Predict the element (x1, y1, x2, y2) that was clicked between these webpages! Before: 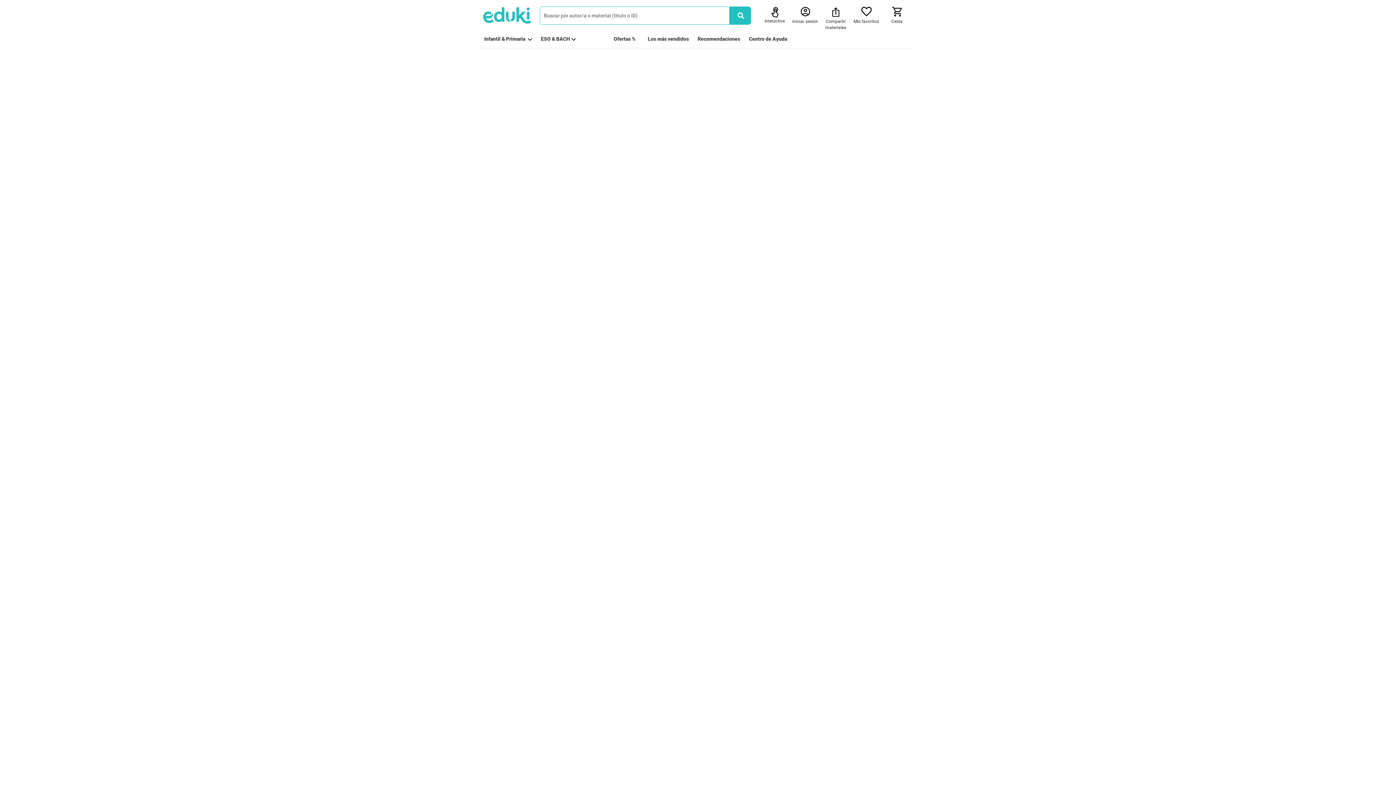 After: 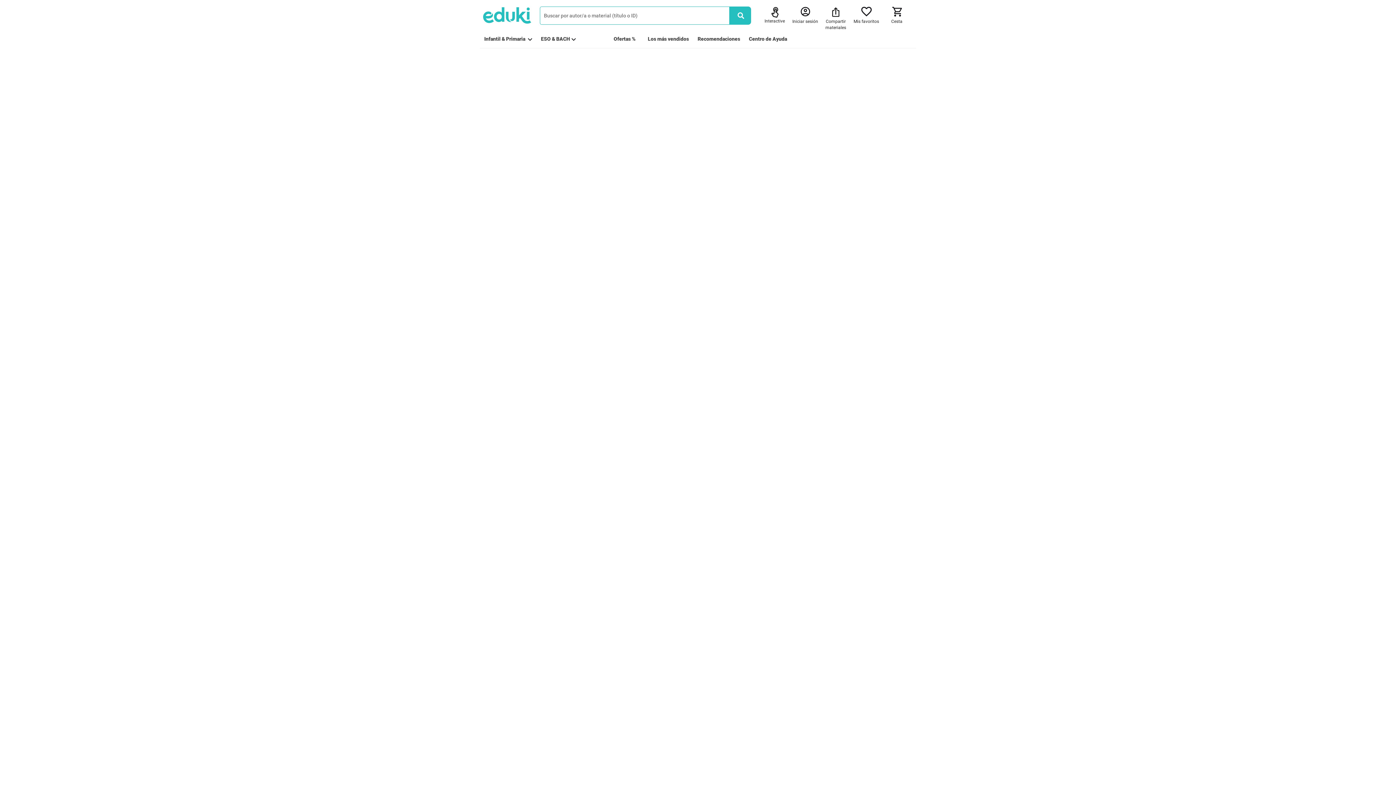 Action: bbox: (484, 4, 531, 26)